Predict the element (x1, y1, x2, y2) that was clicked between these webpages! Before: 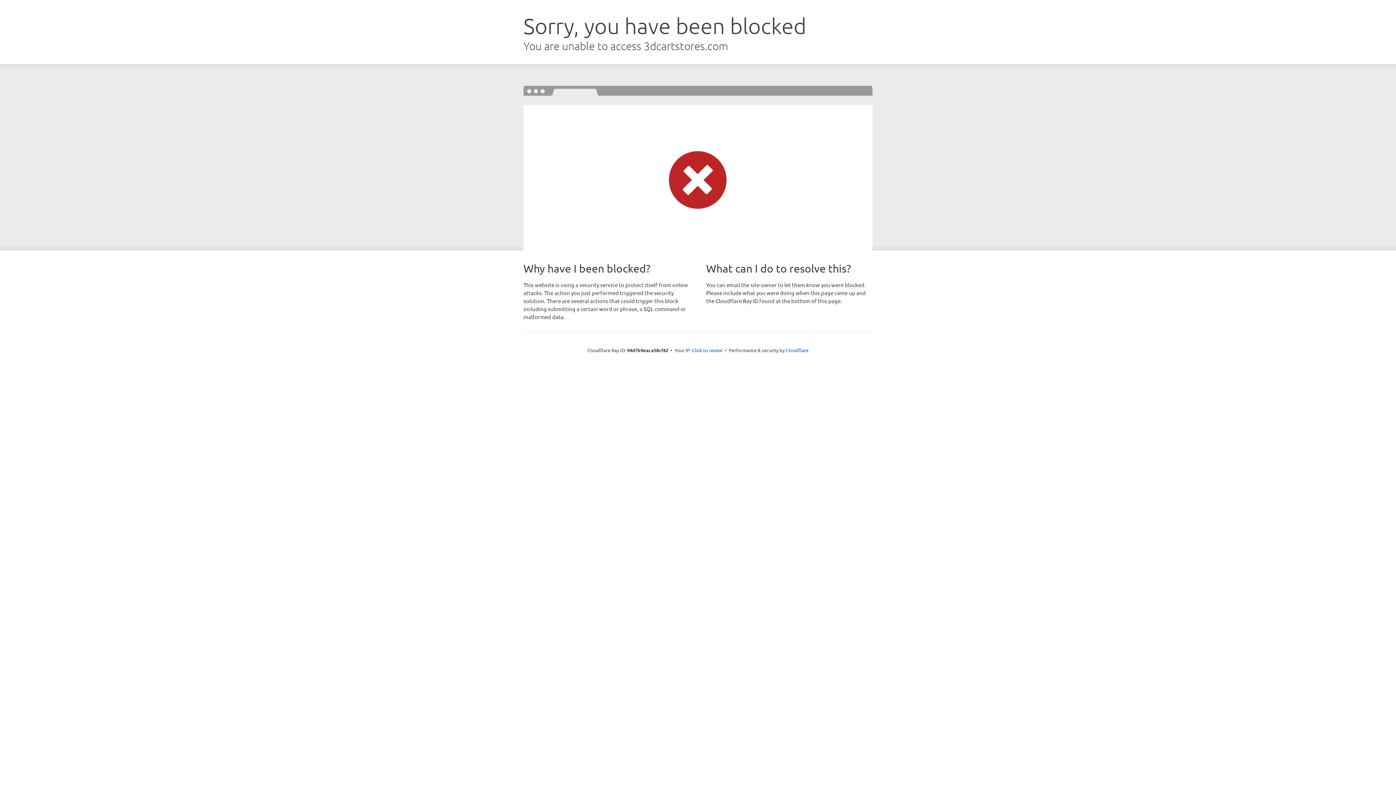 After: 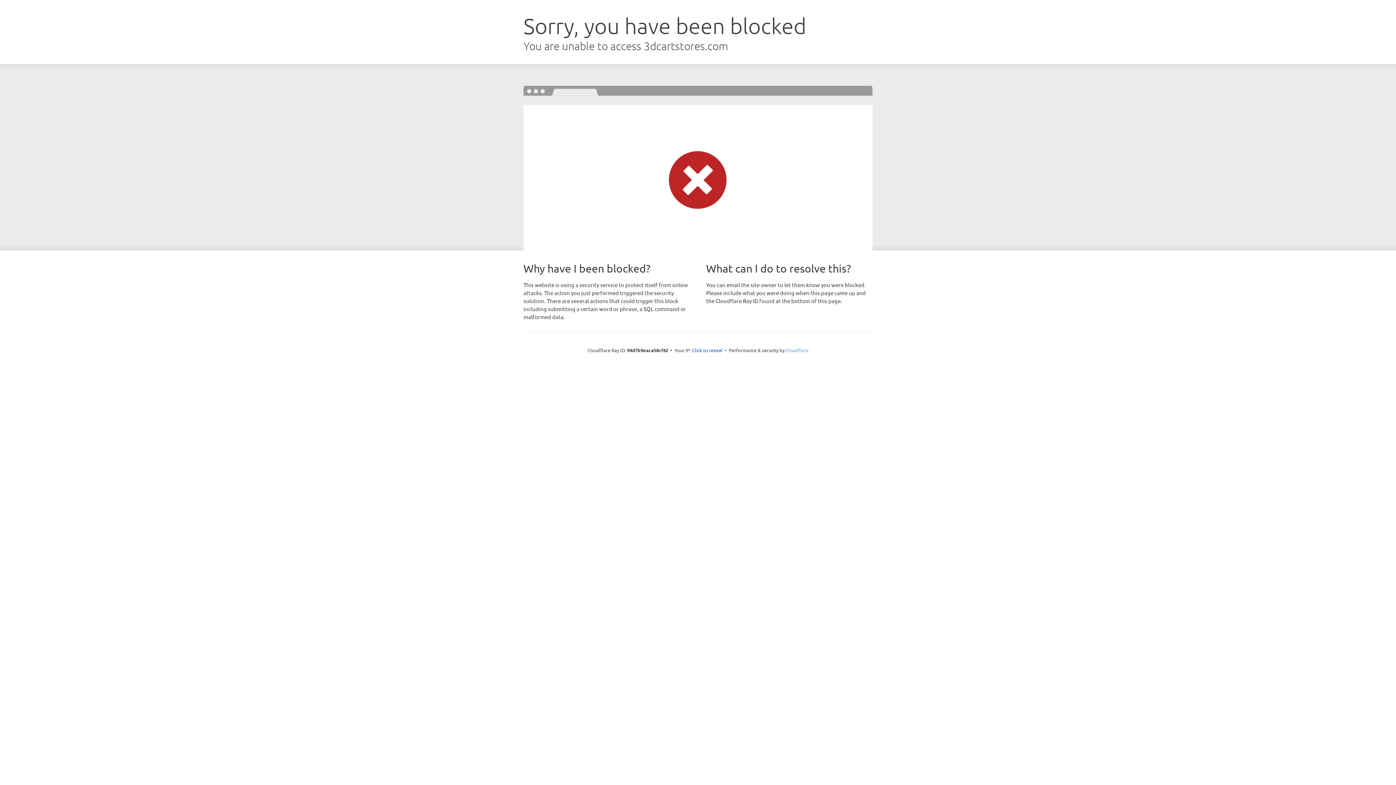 Action: bbox: (785, 347, 808, 353) label: Cloudflare